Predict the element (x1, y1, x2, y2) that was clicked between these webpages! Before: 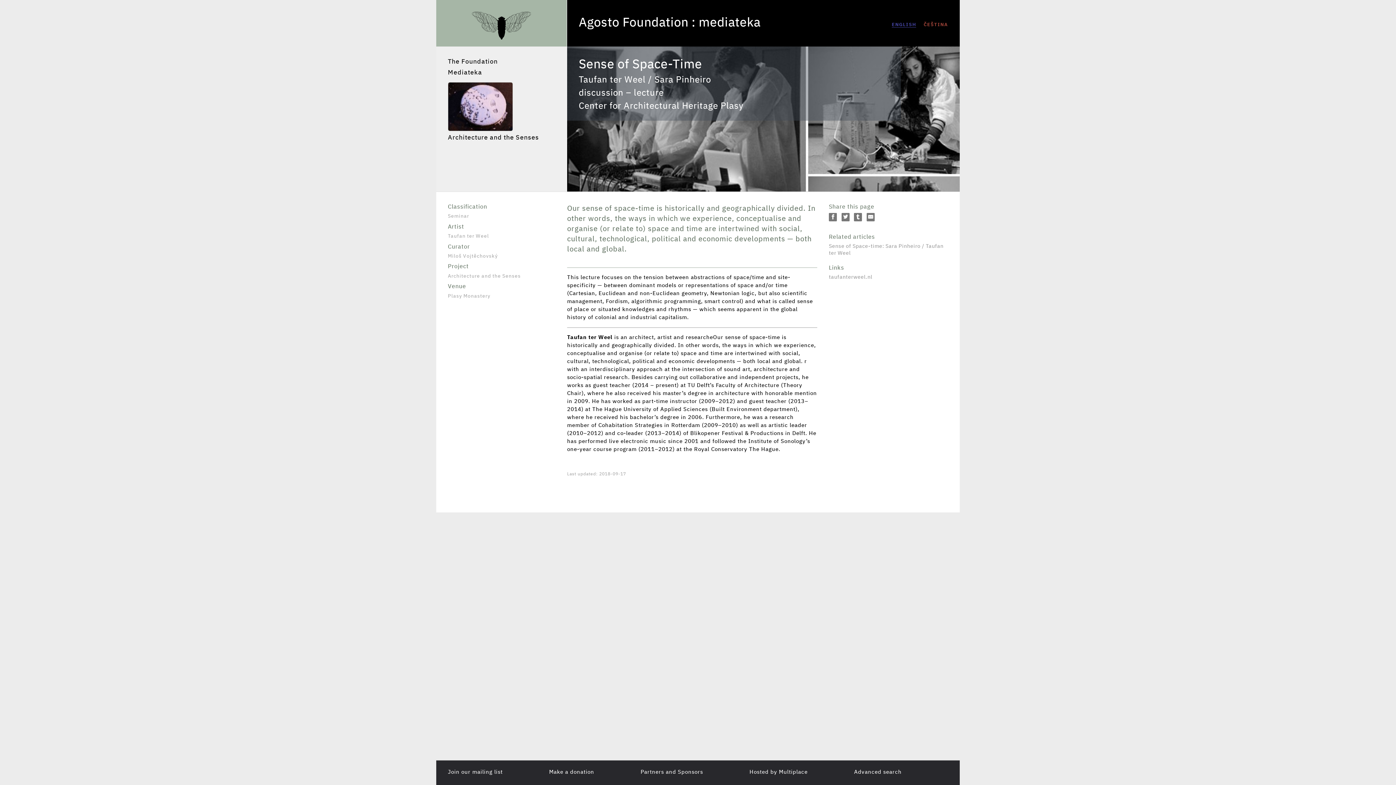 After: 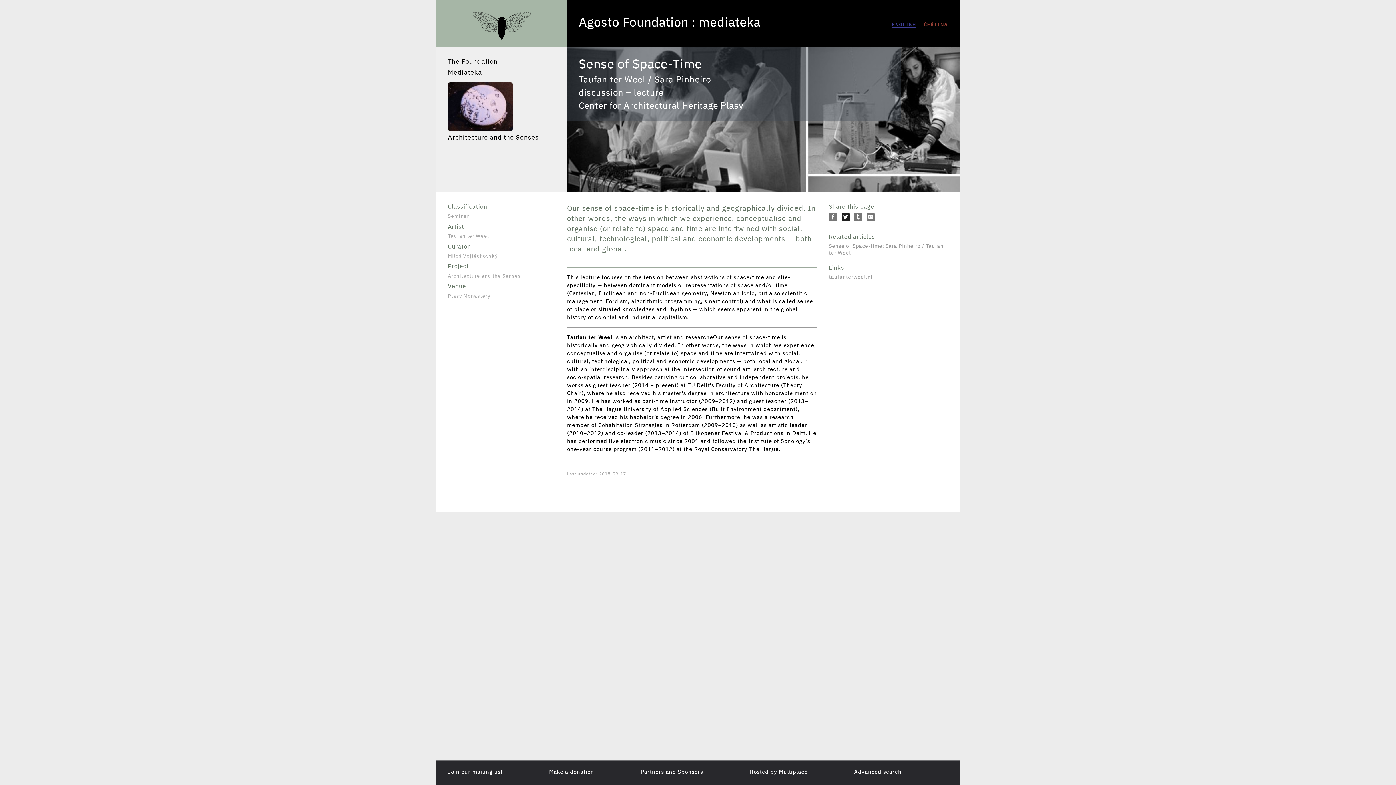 Action: bbox: (841, 213, 848, 220)